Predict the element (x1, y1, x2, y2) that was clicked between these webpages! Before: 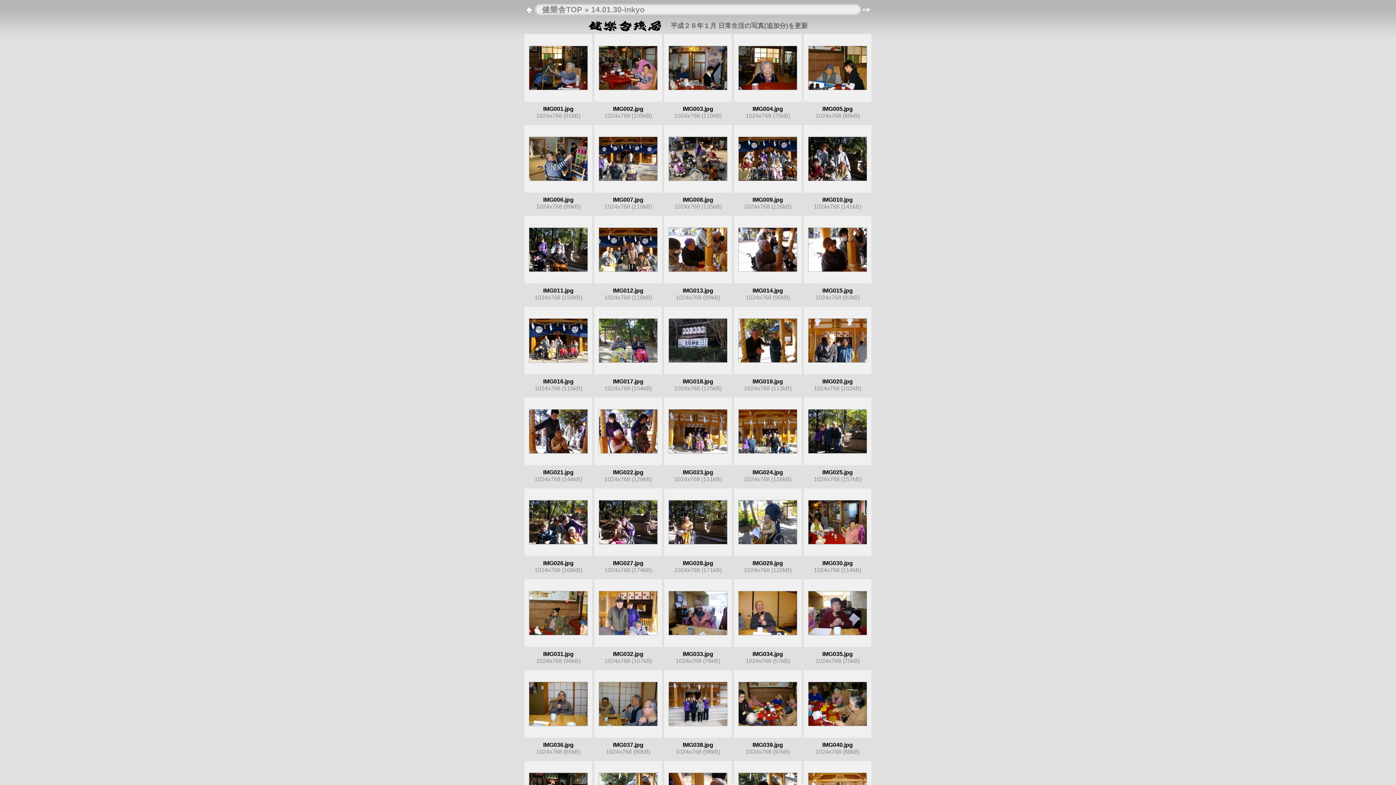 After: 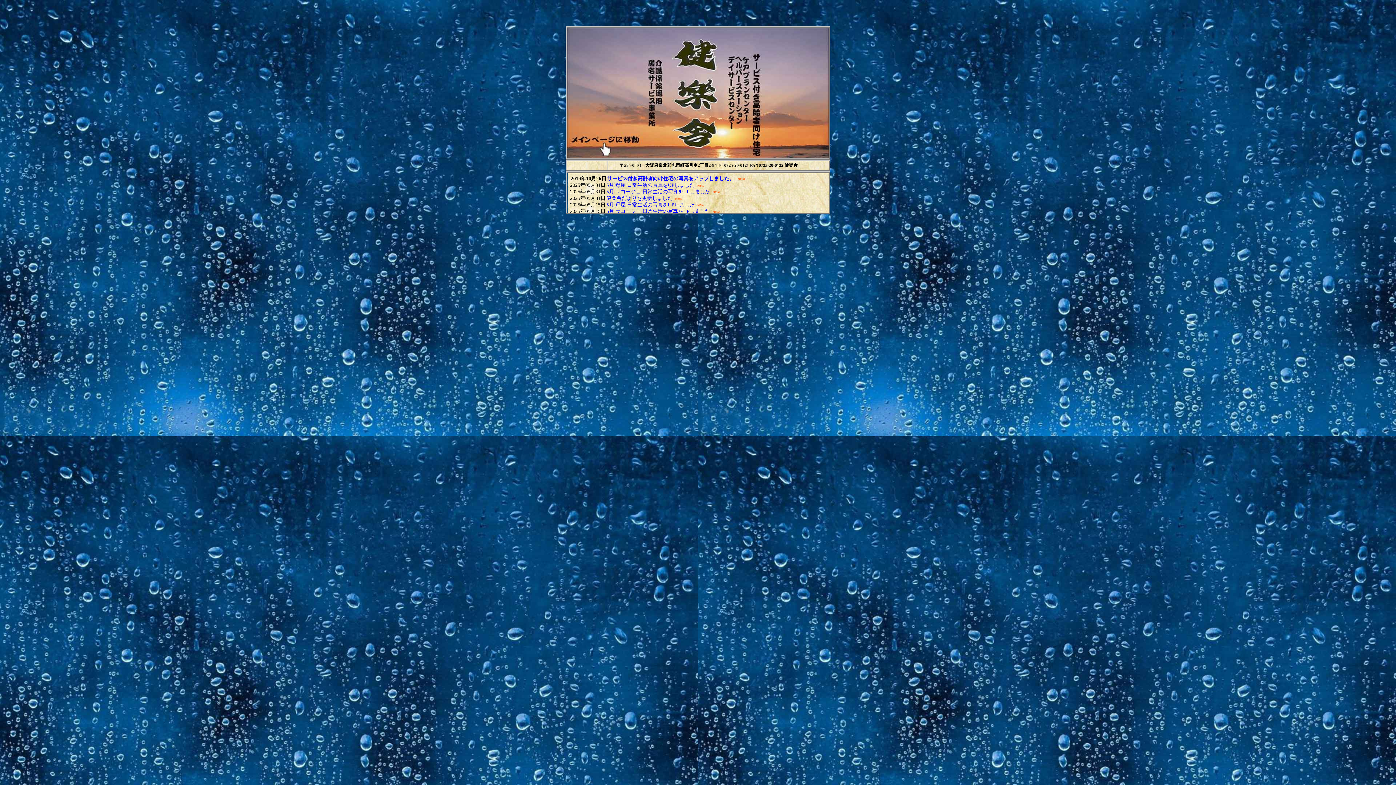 Action: bbox: (523, 9, 534, 16)